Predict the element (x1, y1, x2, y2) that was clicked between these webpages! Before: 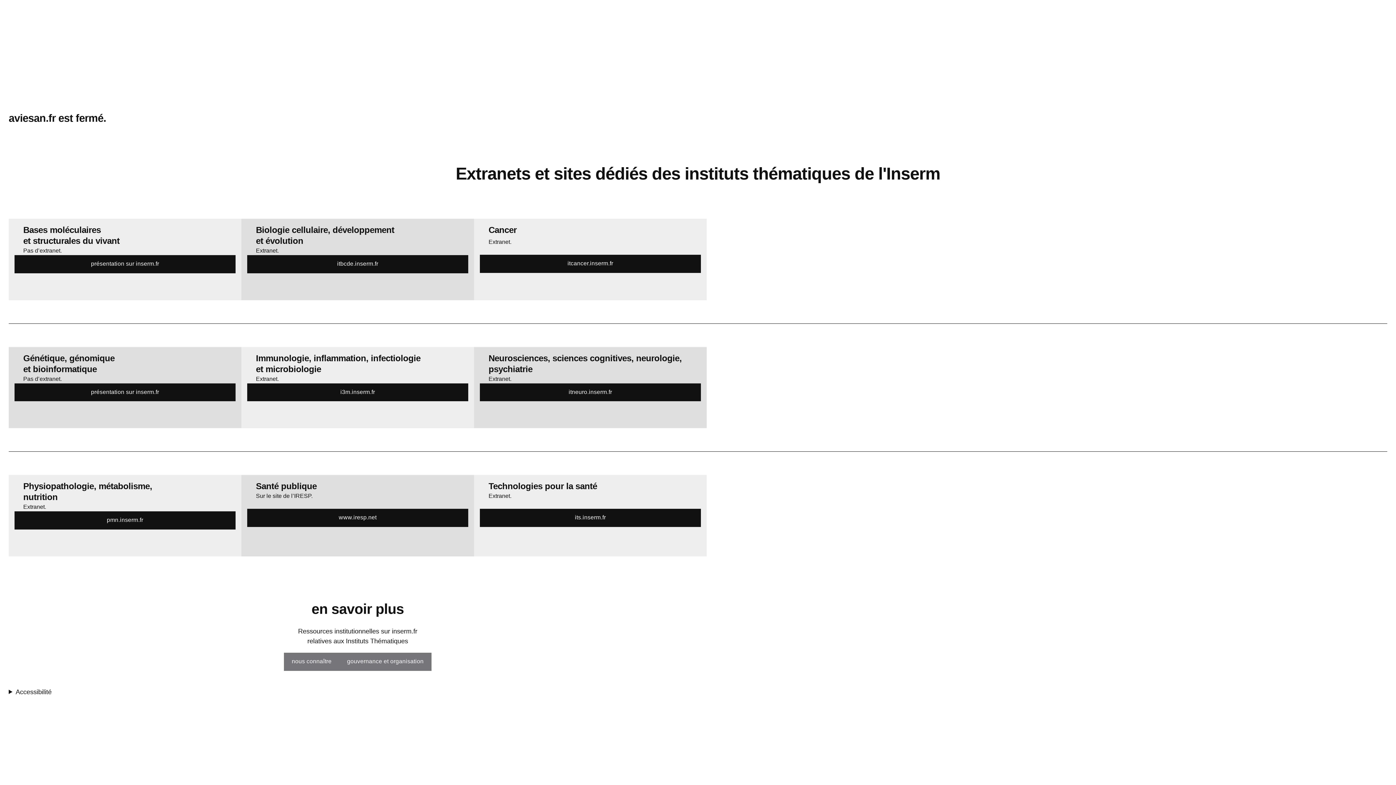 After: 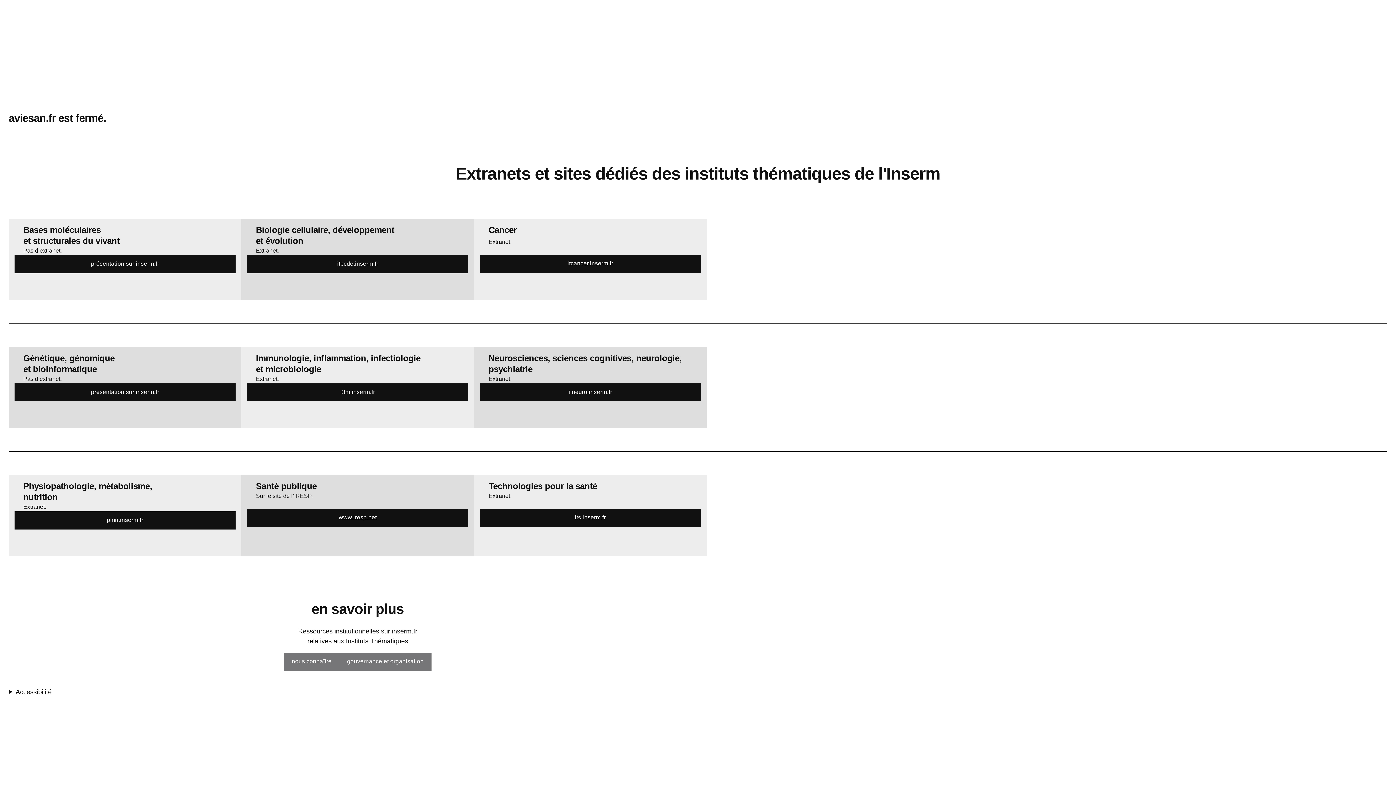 Action: label: www.iresp.net bbox: (247, 509, 468, 527)